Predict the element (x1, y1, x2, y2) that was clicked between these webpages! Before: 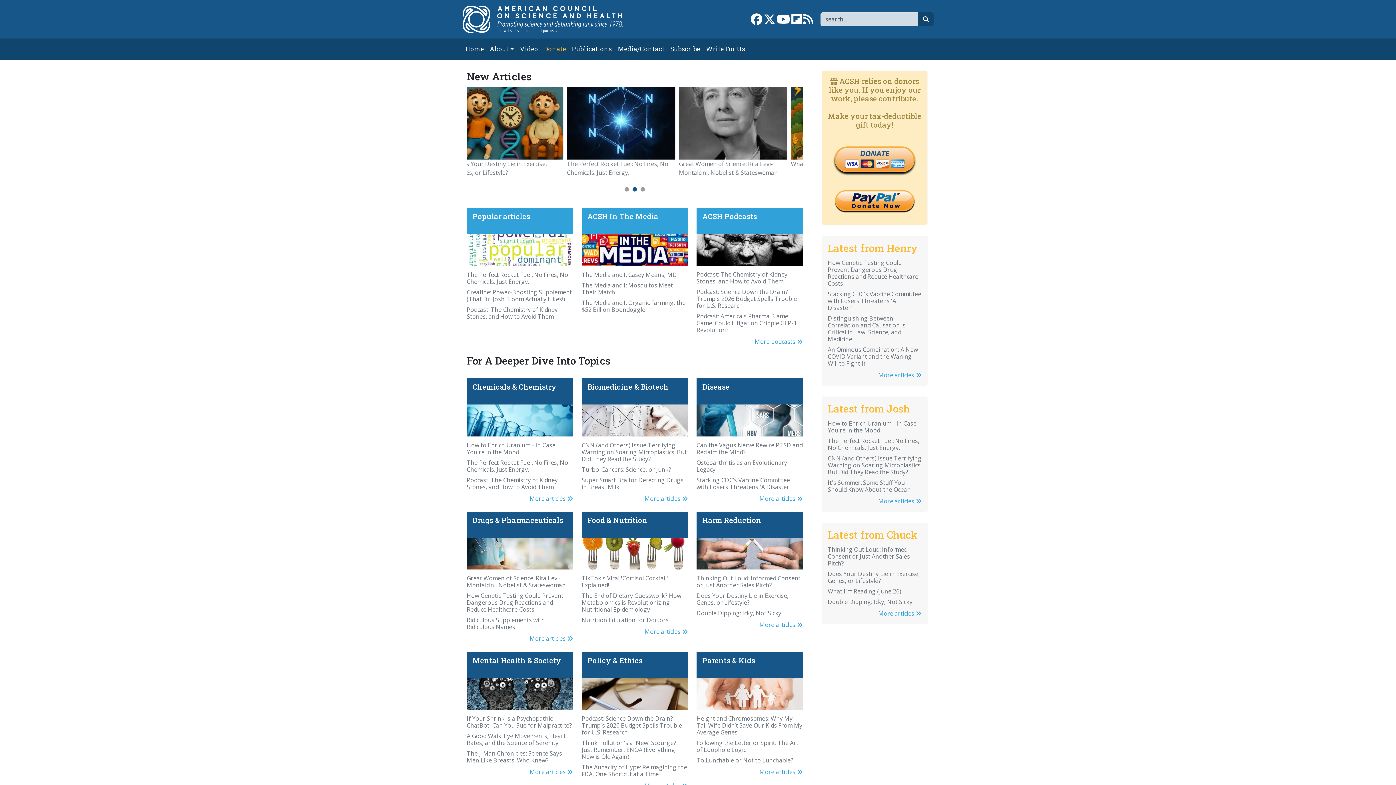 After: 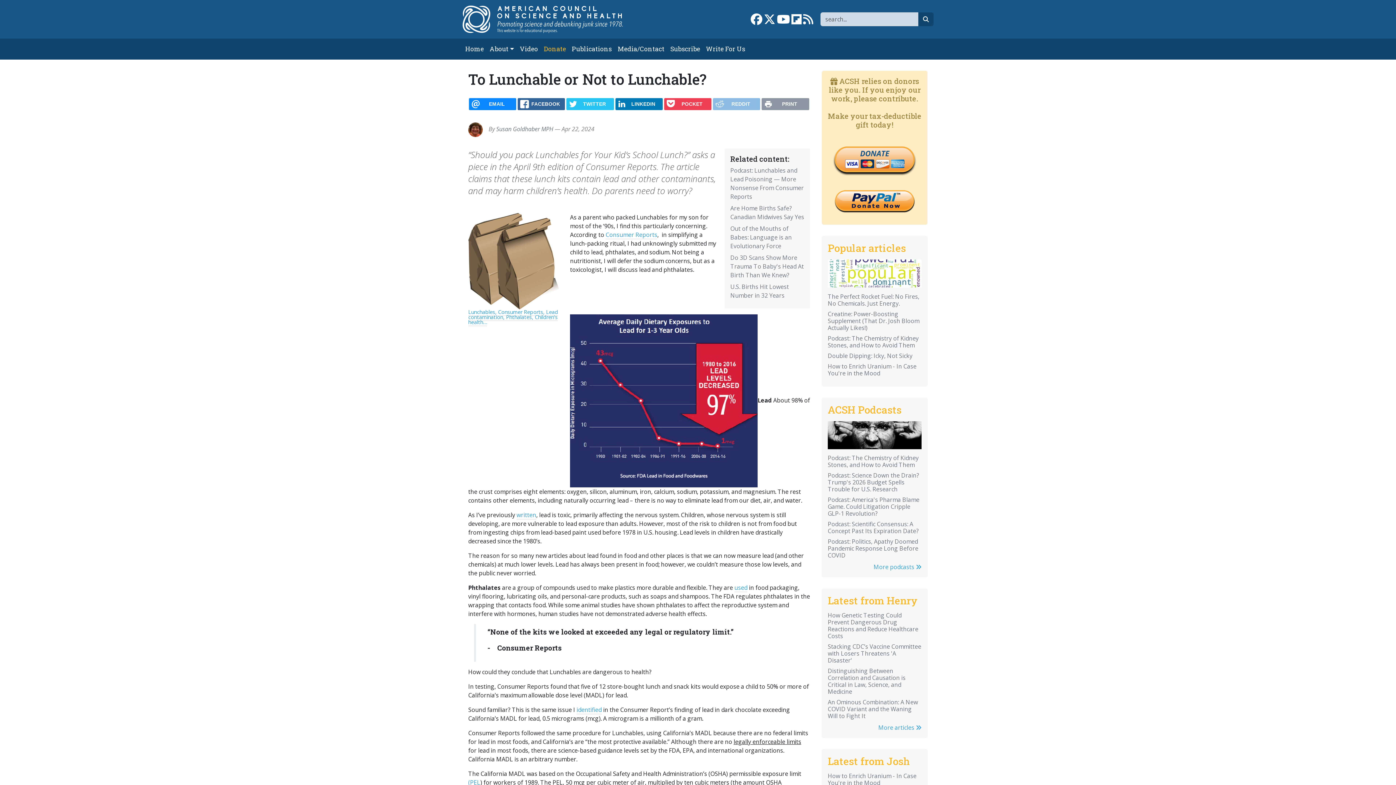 Action: bbox: (696, 756, 793, 764) label: To Lunchable or Not to Lunchable?